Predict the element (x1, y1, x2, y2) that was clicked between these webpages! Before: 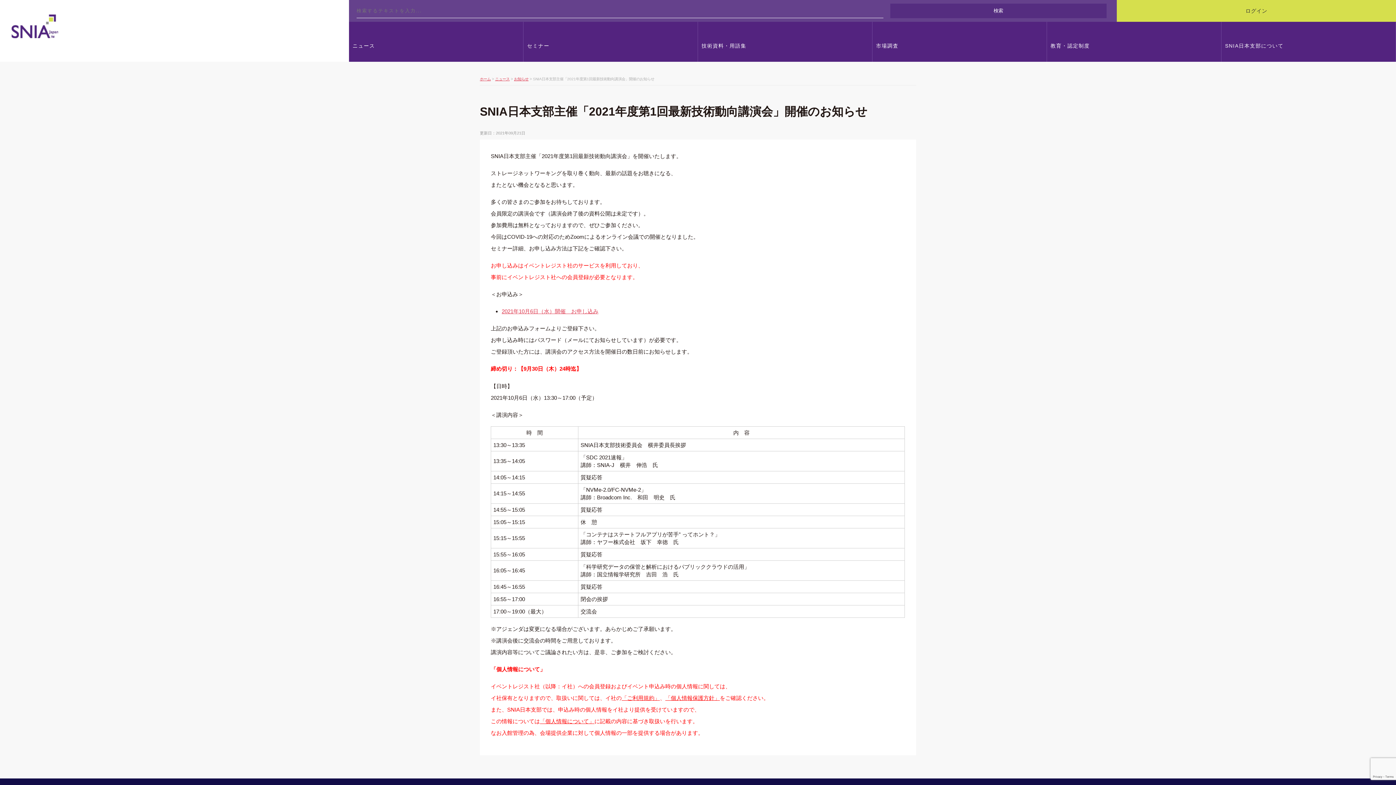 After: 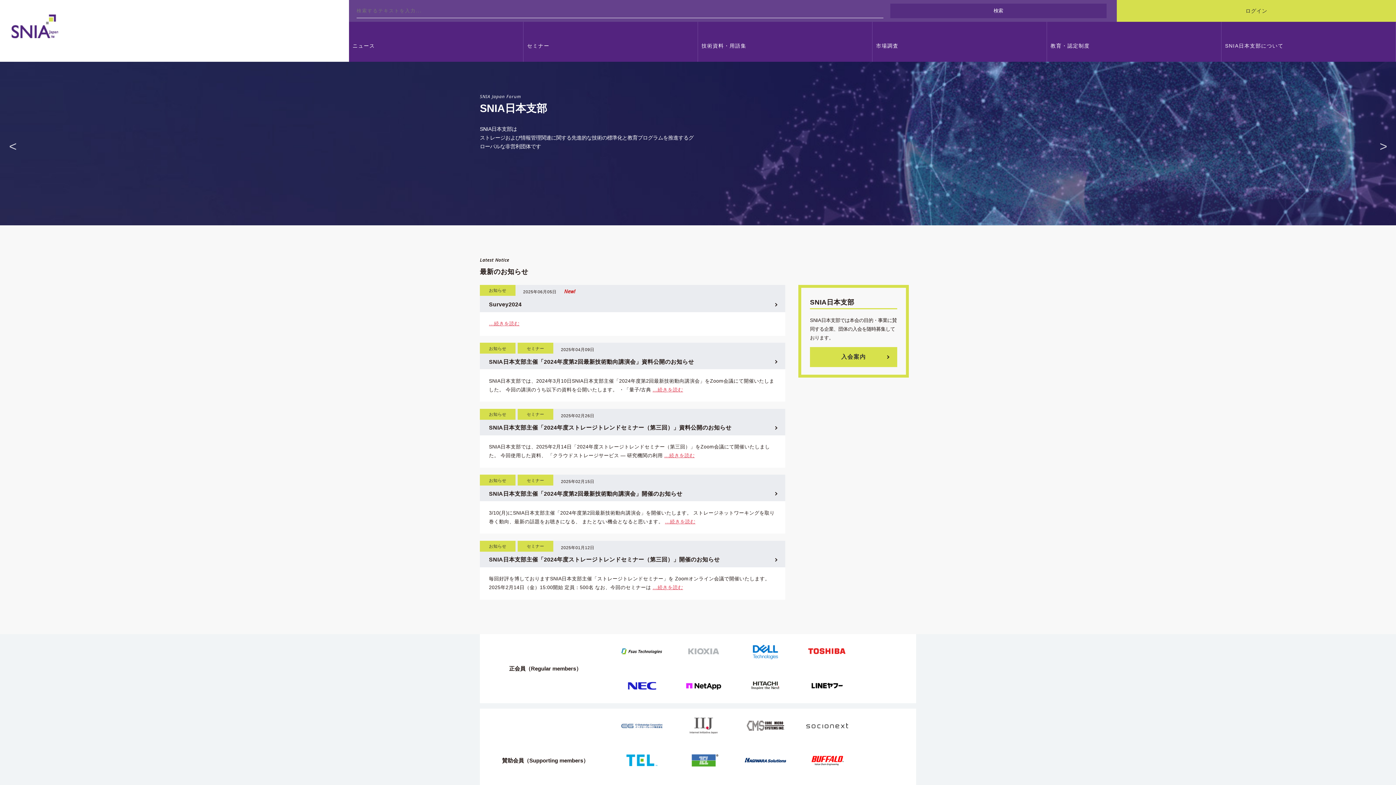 Action: label: SNIA bbox: (11, 14, 58, 38)